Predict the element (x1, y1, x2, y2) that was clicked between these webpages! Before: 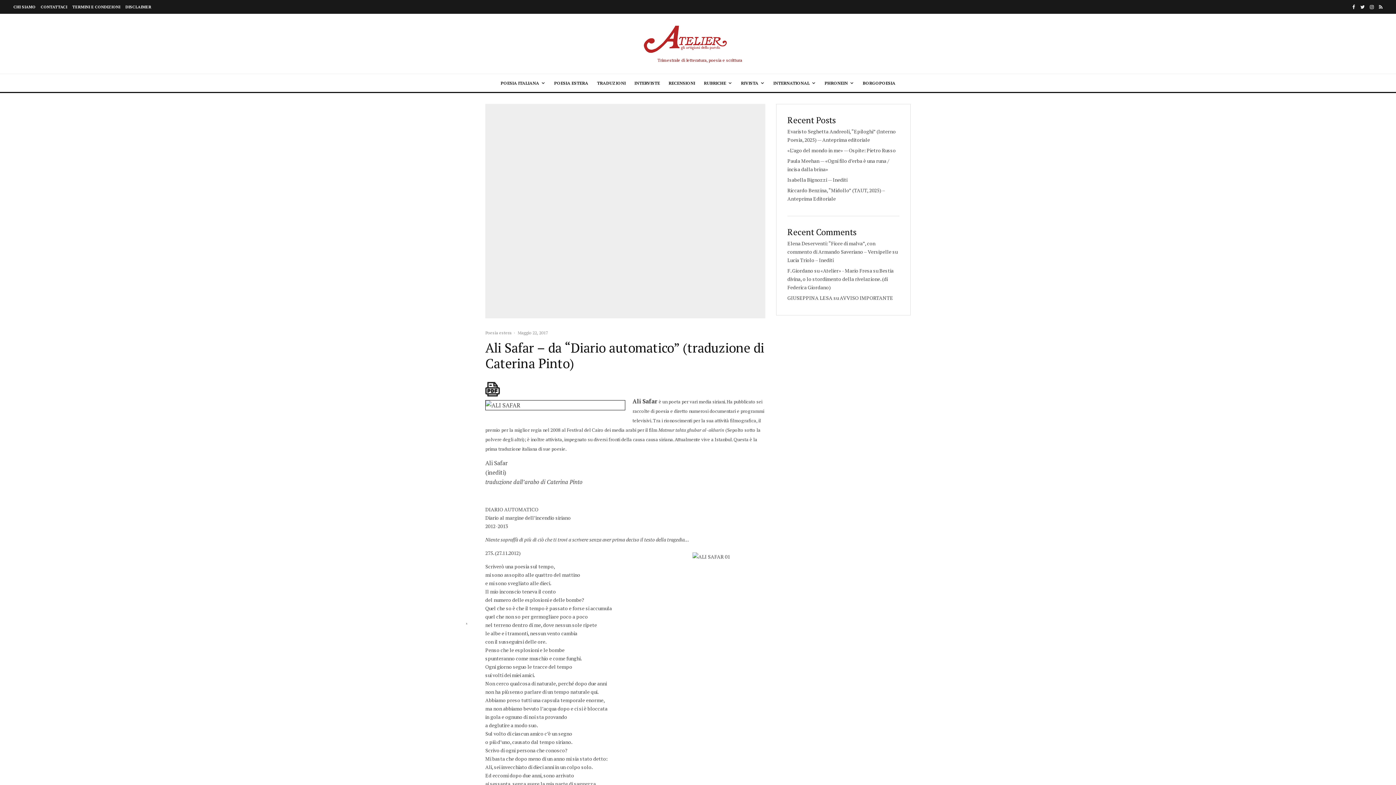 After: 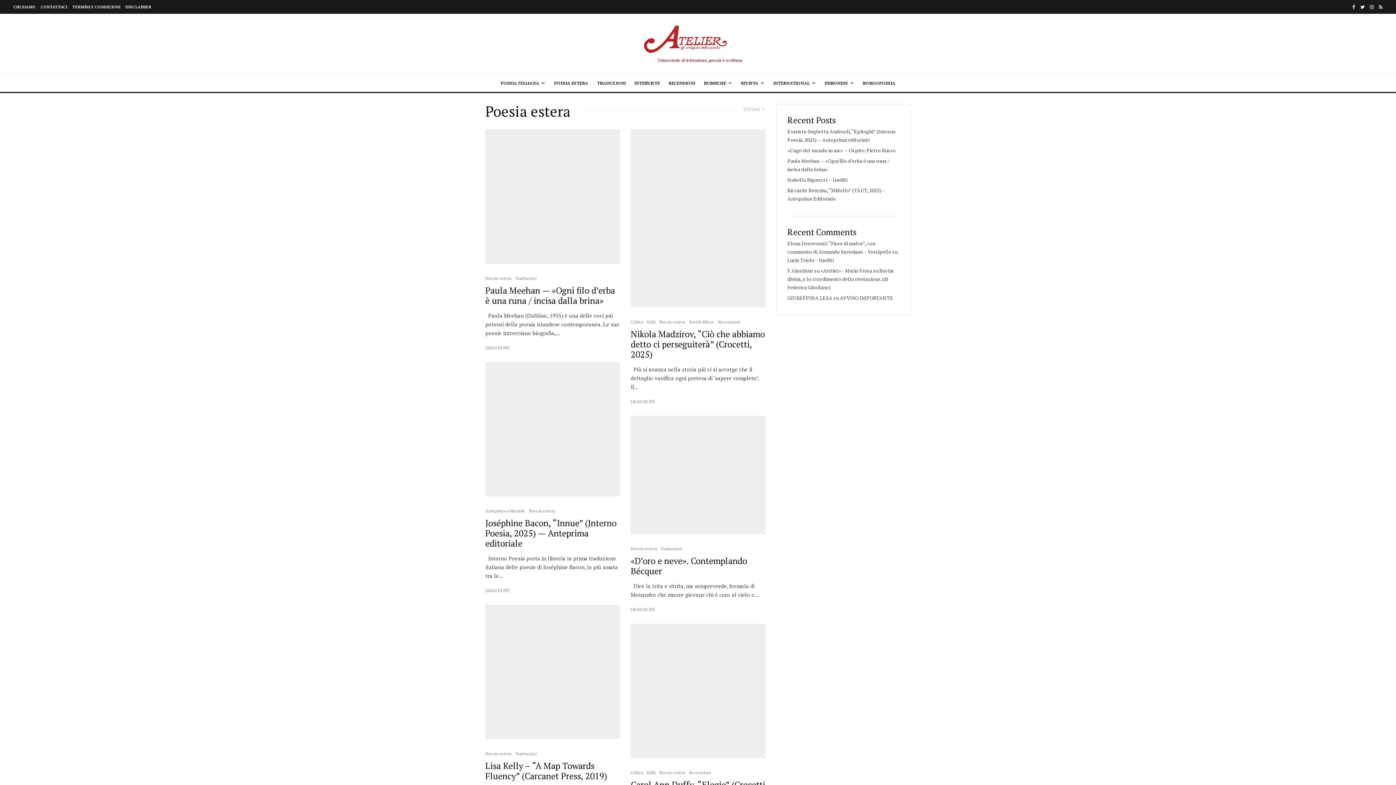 Action: bbox: (485, 329, 511, 336) label: Poesia estera